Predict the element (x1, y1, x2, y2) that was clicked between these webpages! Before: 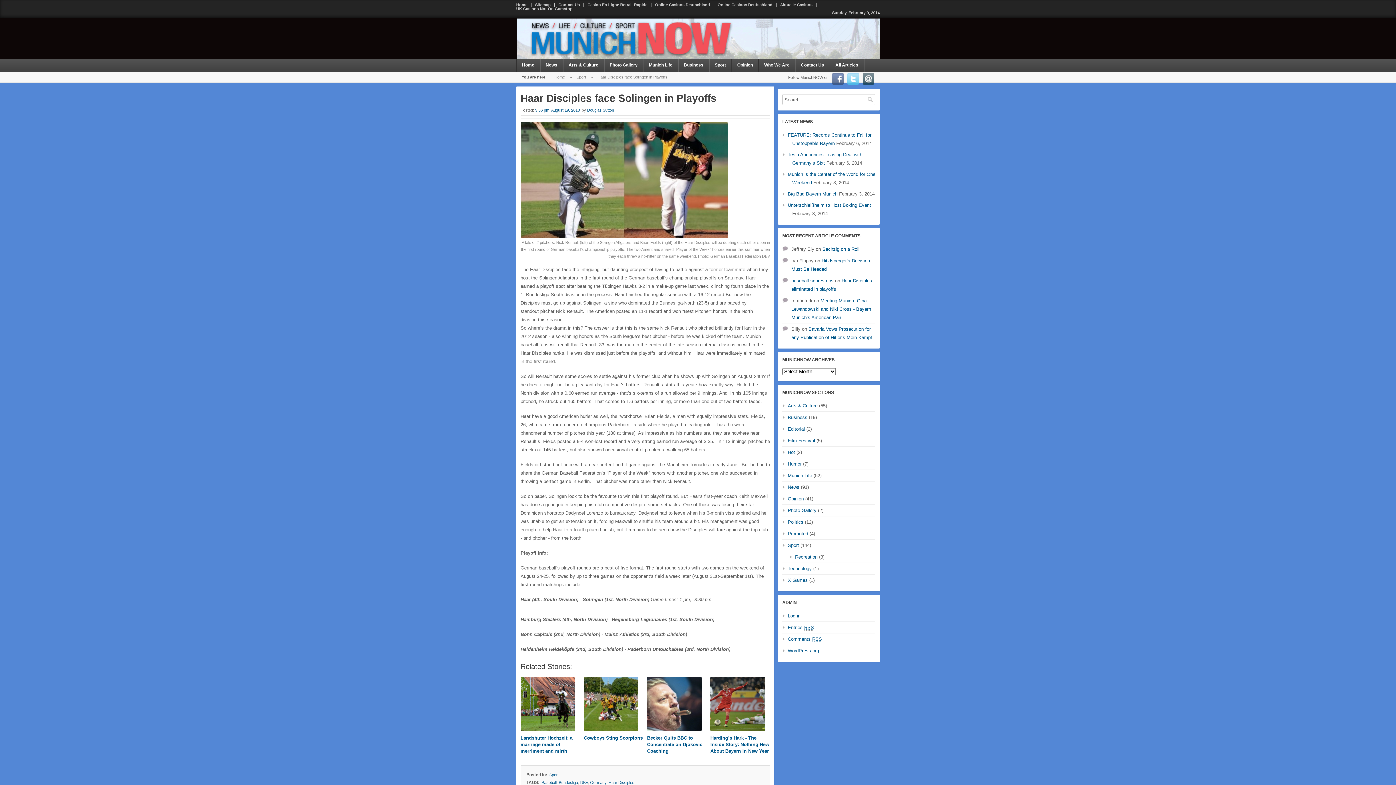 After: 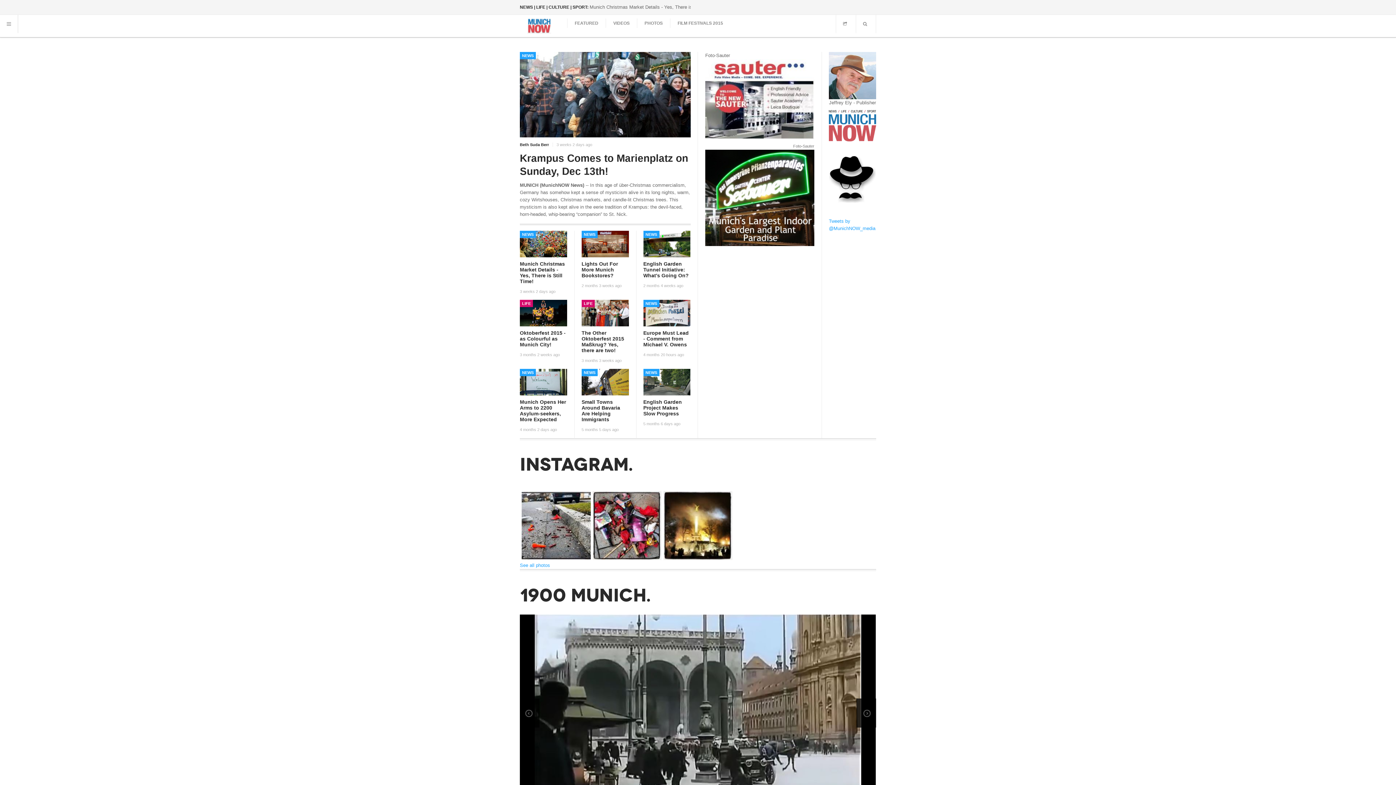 Action: label: Opinion bbox: (782, 496, 804, 501)